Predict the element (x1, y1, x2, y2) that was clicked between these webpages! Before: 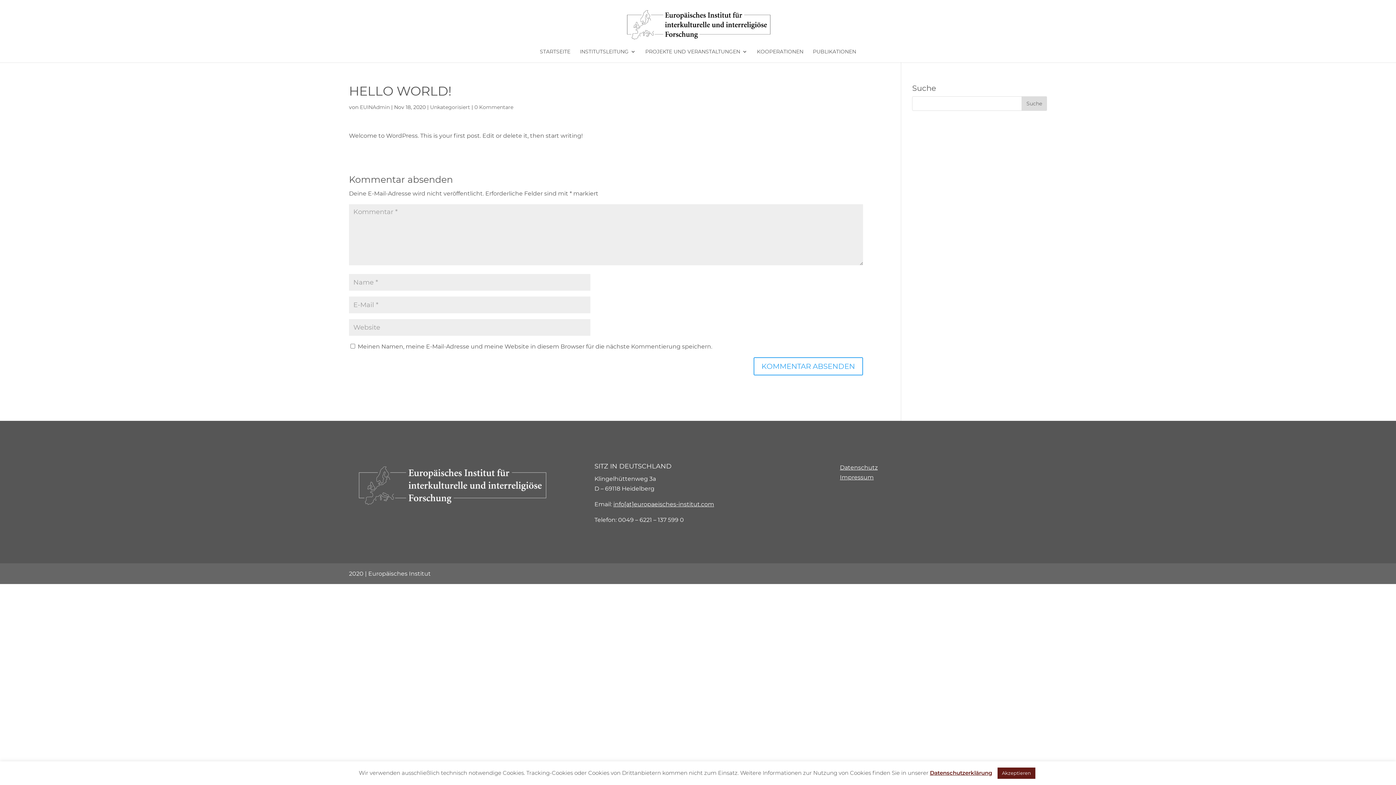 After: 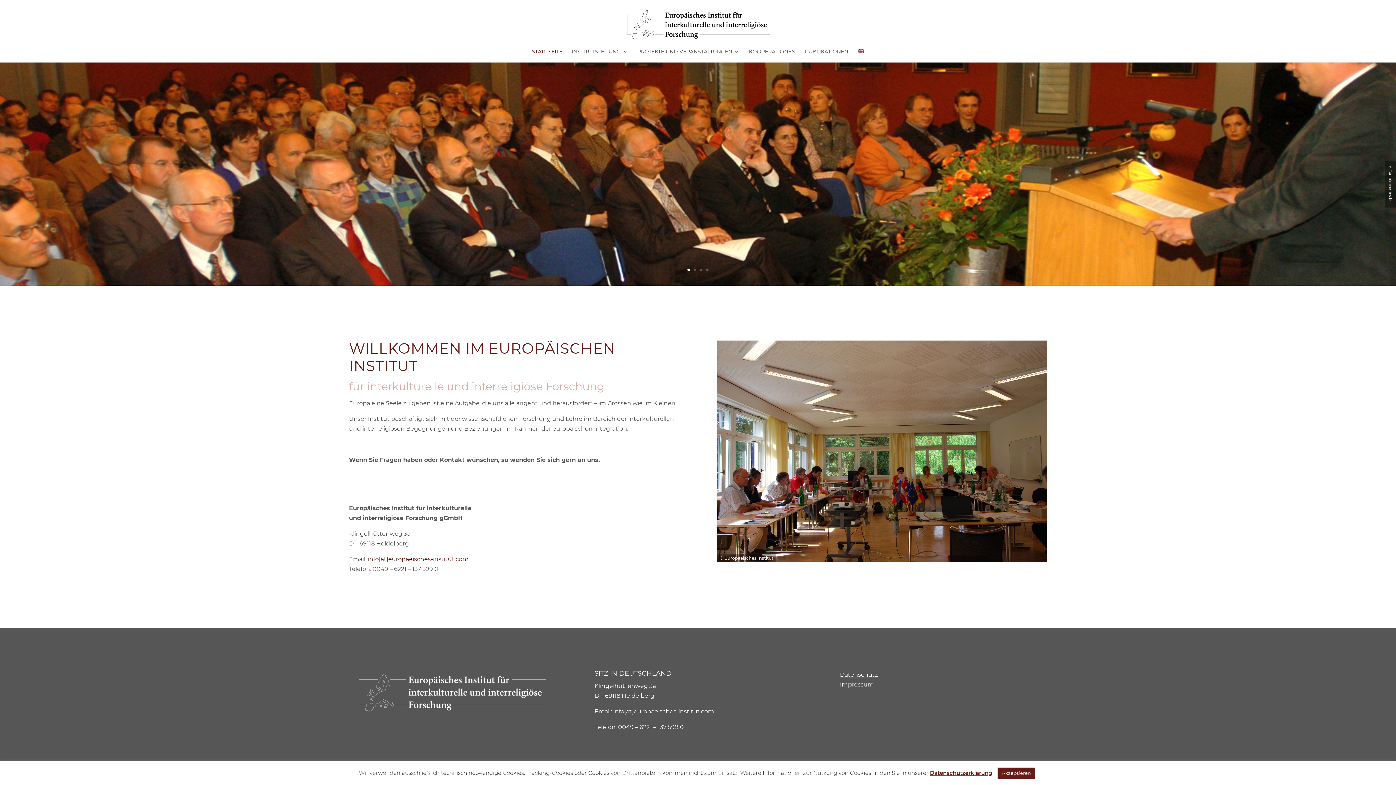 Action: bbox: (619, 19, 778, 26)